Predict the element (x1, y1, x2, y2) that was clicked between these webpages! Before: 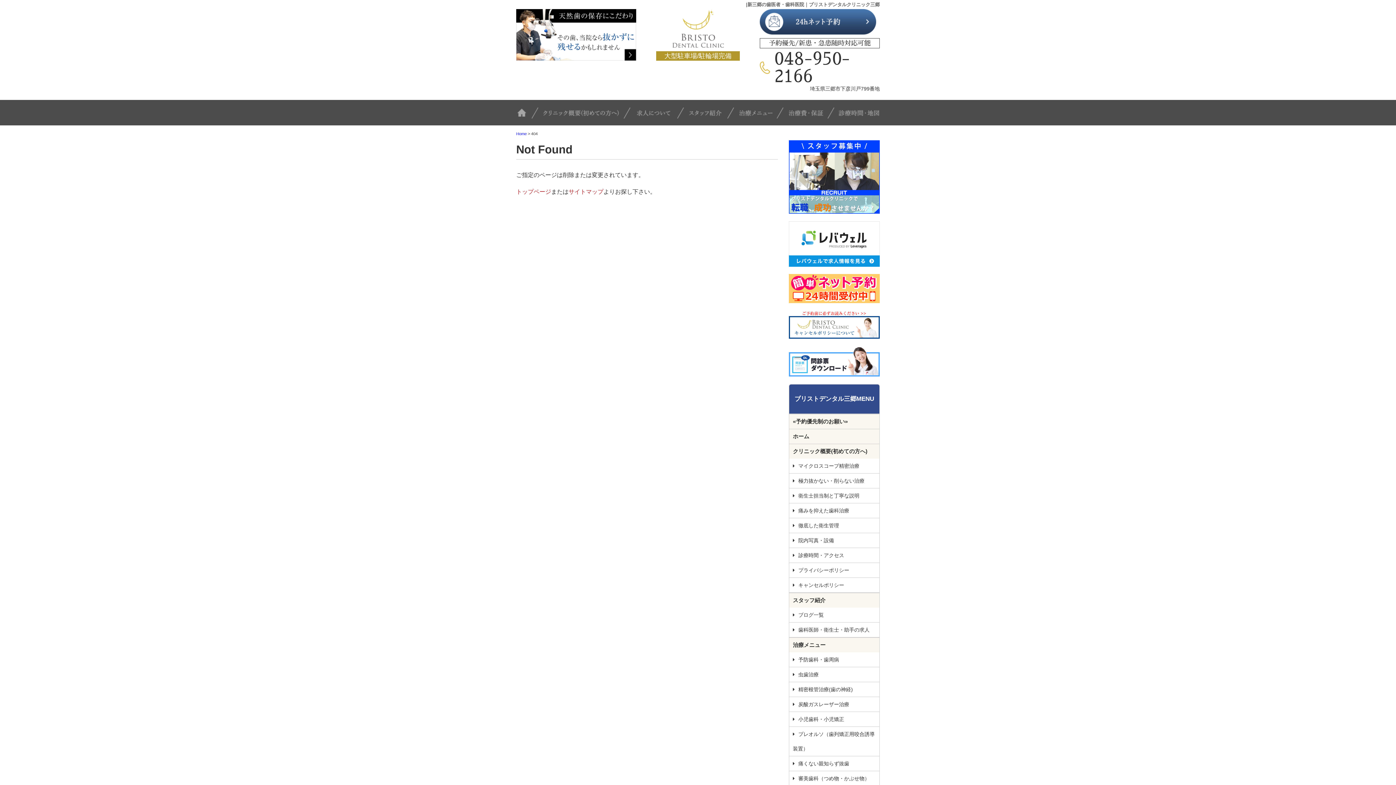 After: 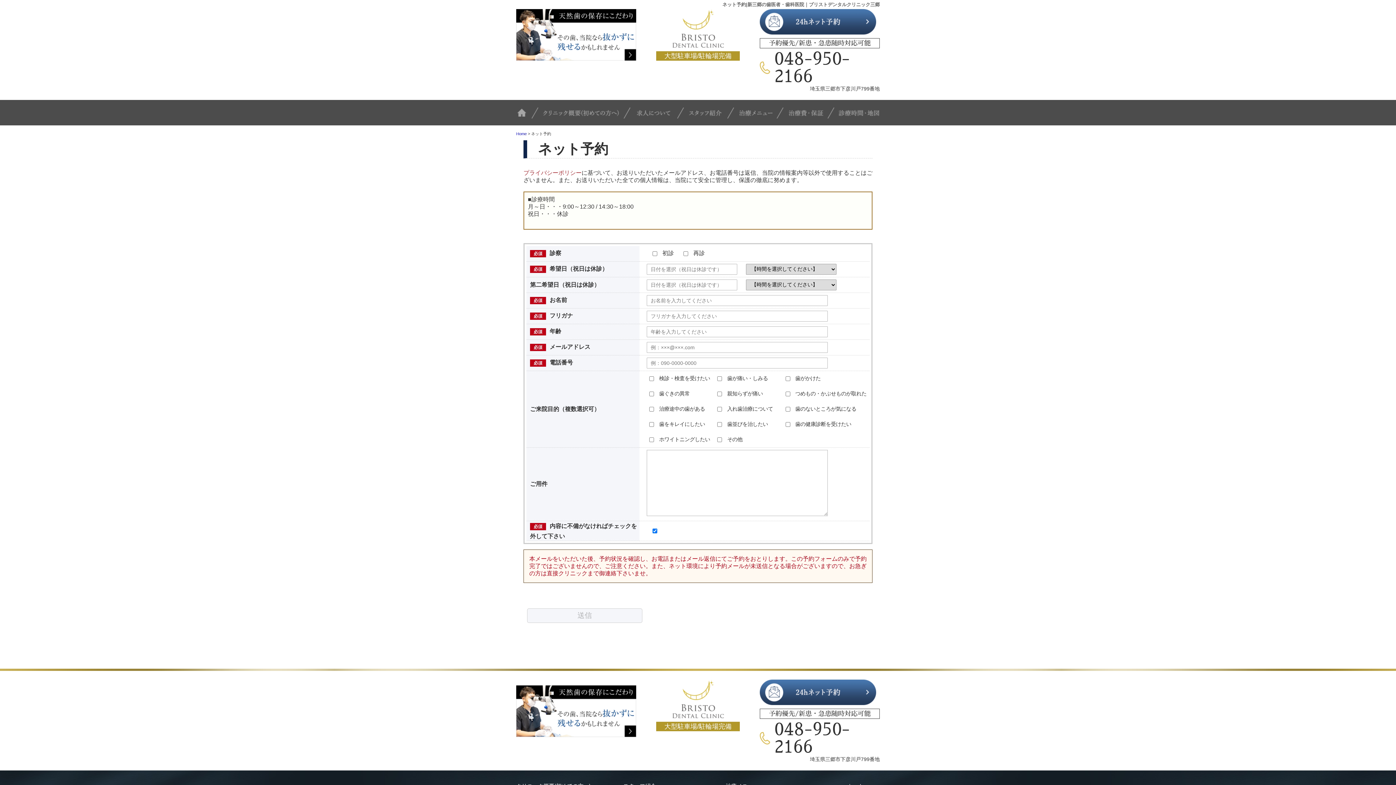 Action: bbox: (760, 9, 880, 34)